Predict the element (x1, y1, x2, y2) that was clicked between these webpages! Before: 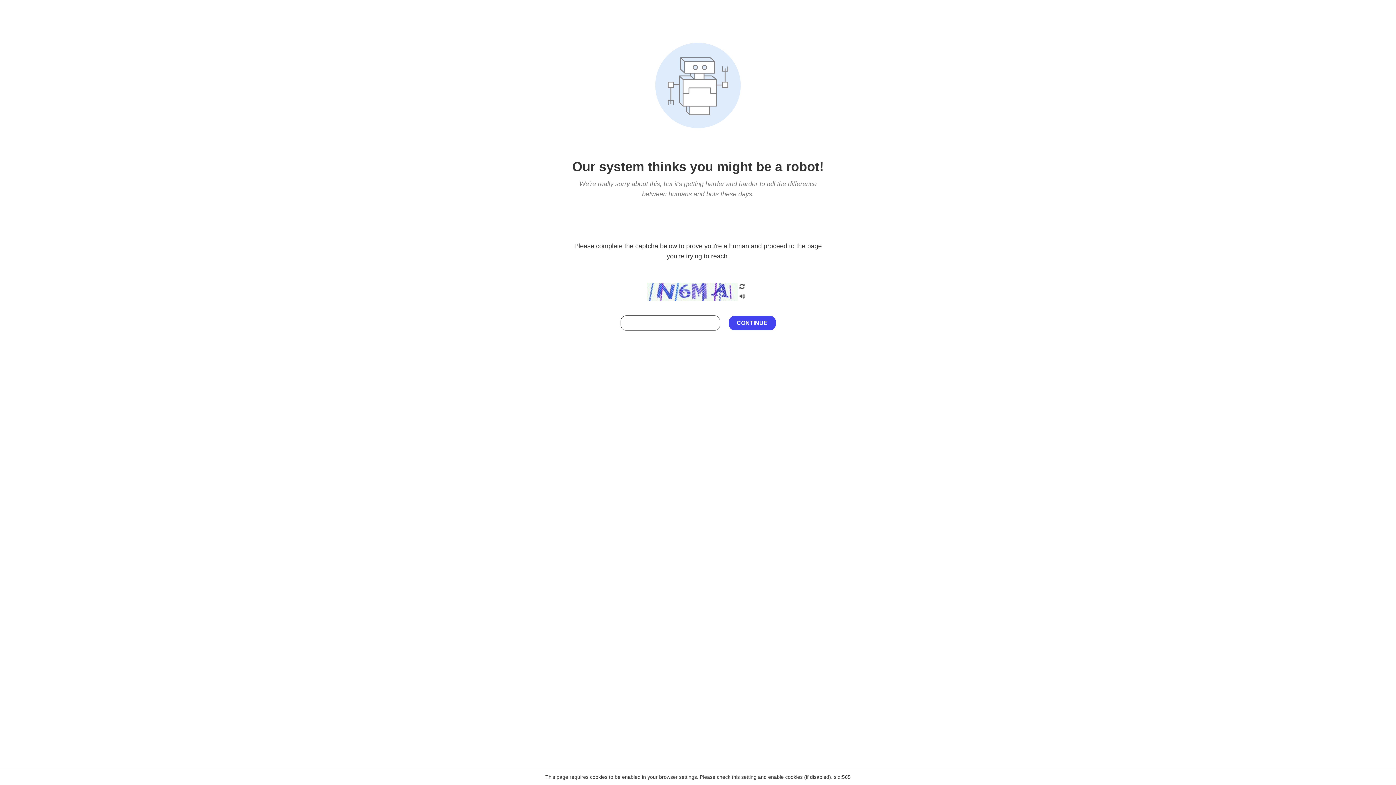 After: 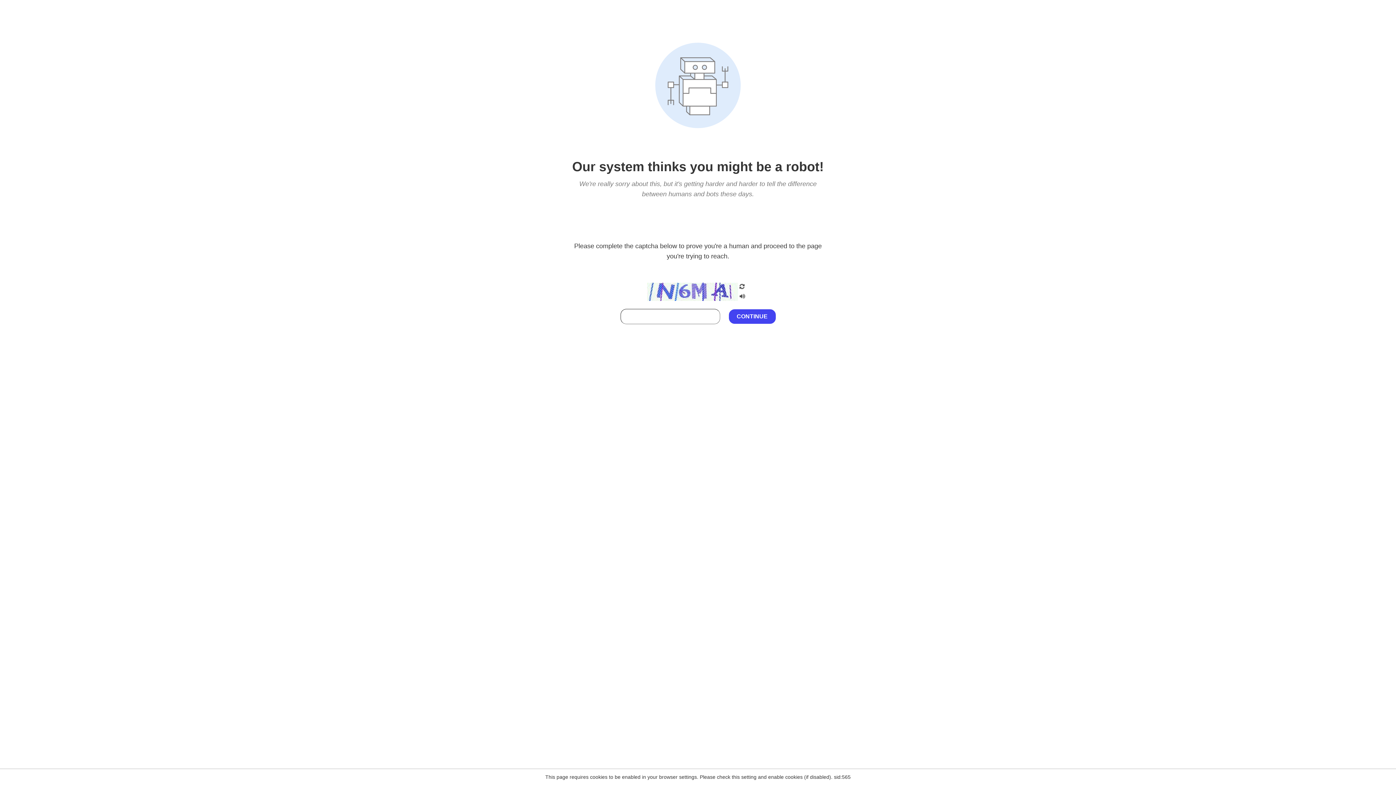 Action: bbox: (738, 212, 746, 219)